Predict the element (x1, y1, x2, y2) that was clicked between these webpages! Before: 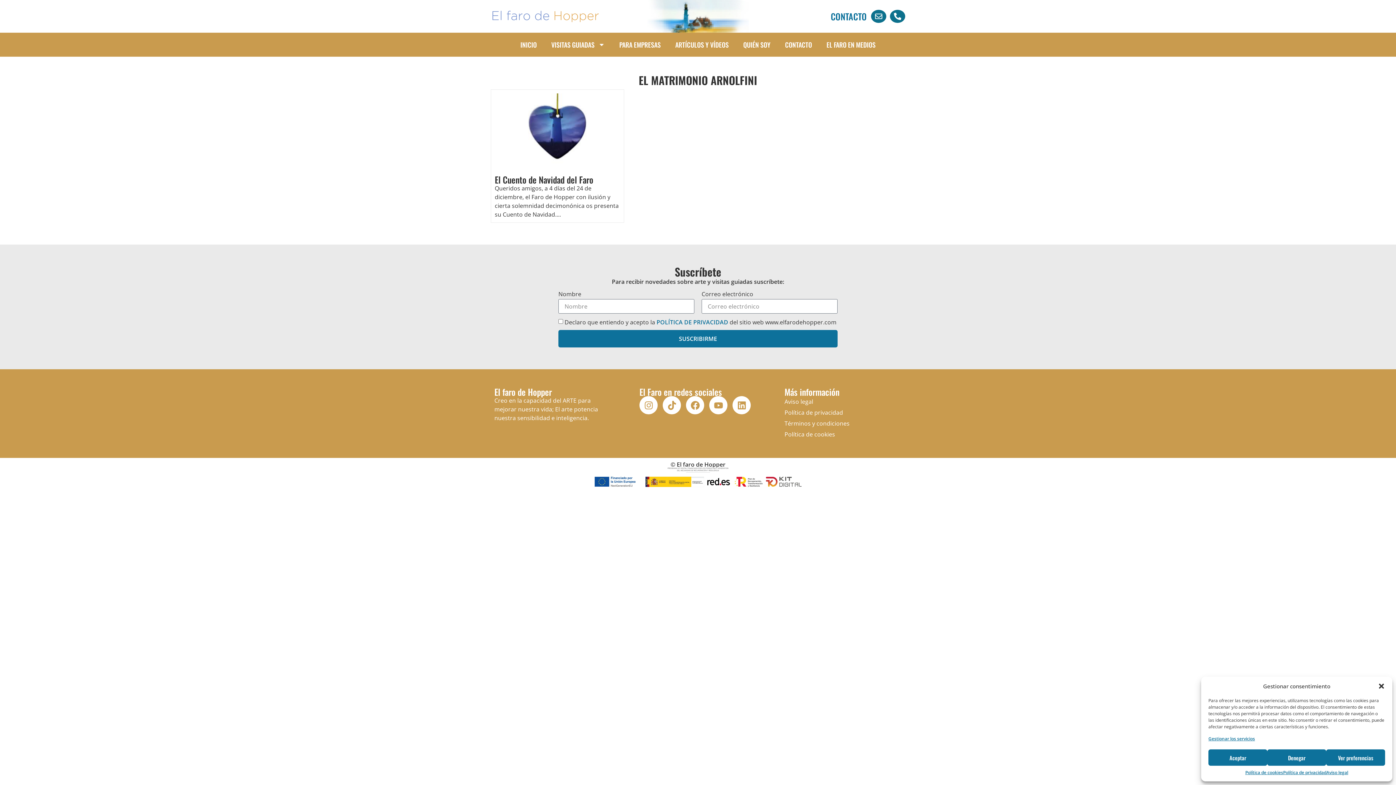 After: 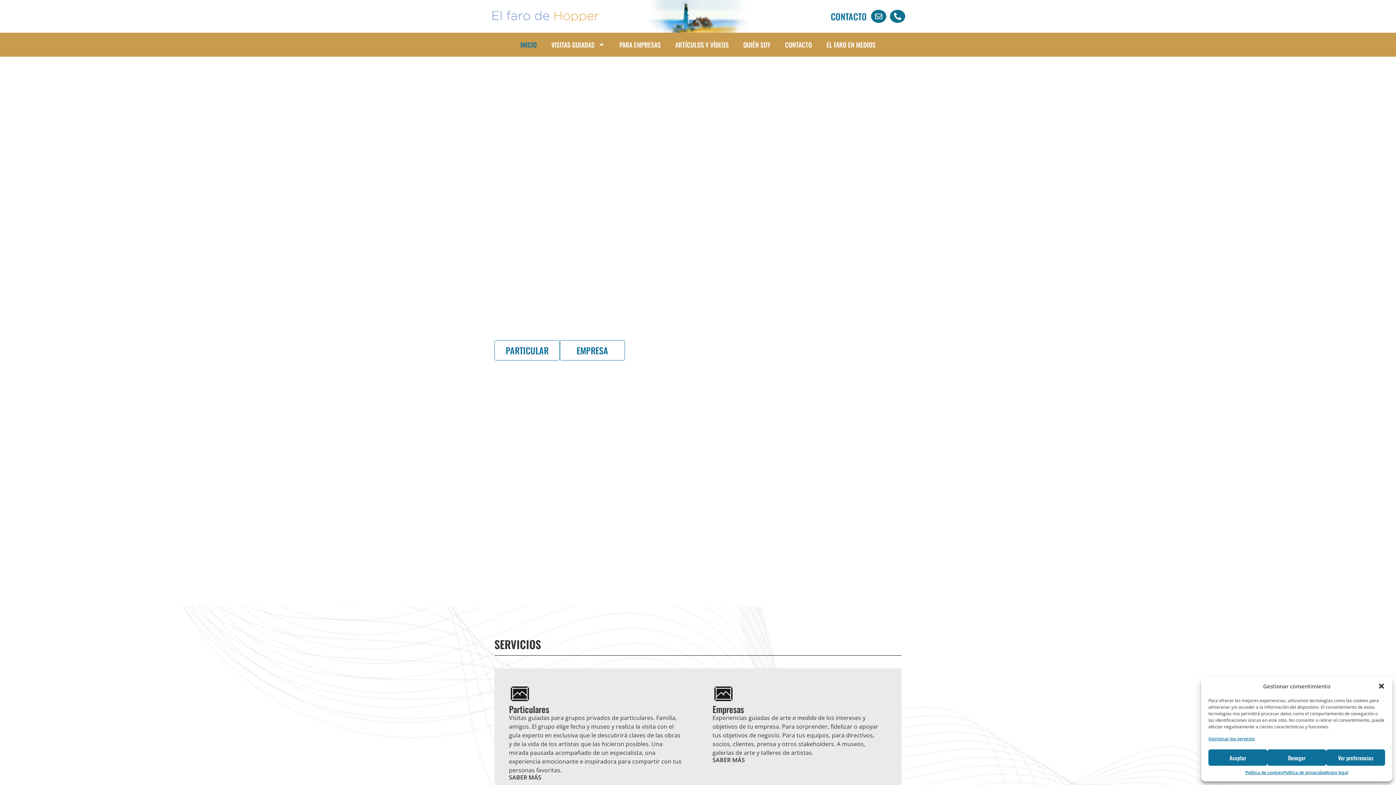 Action: bbox: (490, 9, 600, 22)